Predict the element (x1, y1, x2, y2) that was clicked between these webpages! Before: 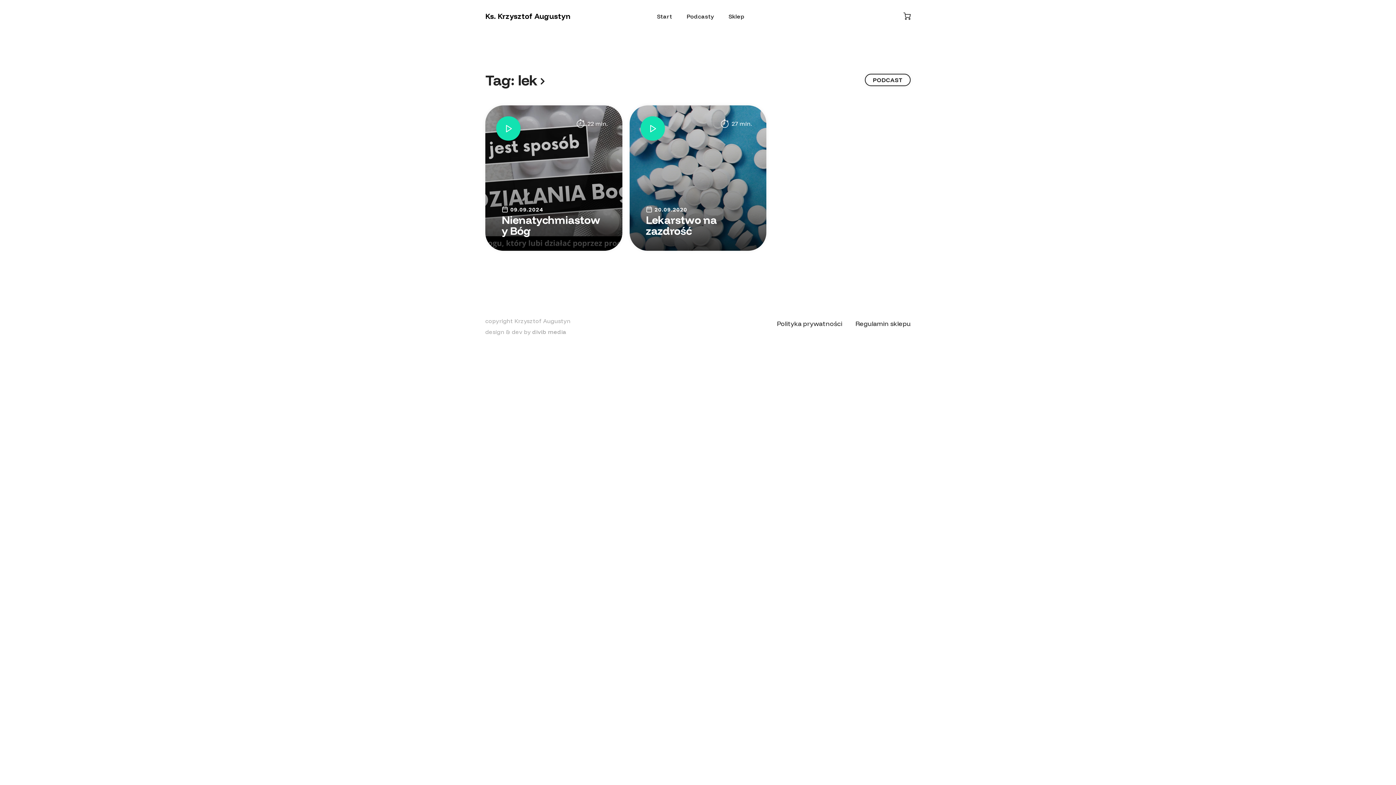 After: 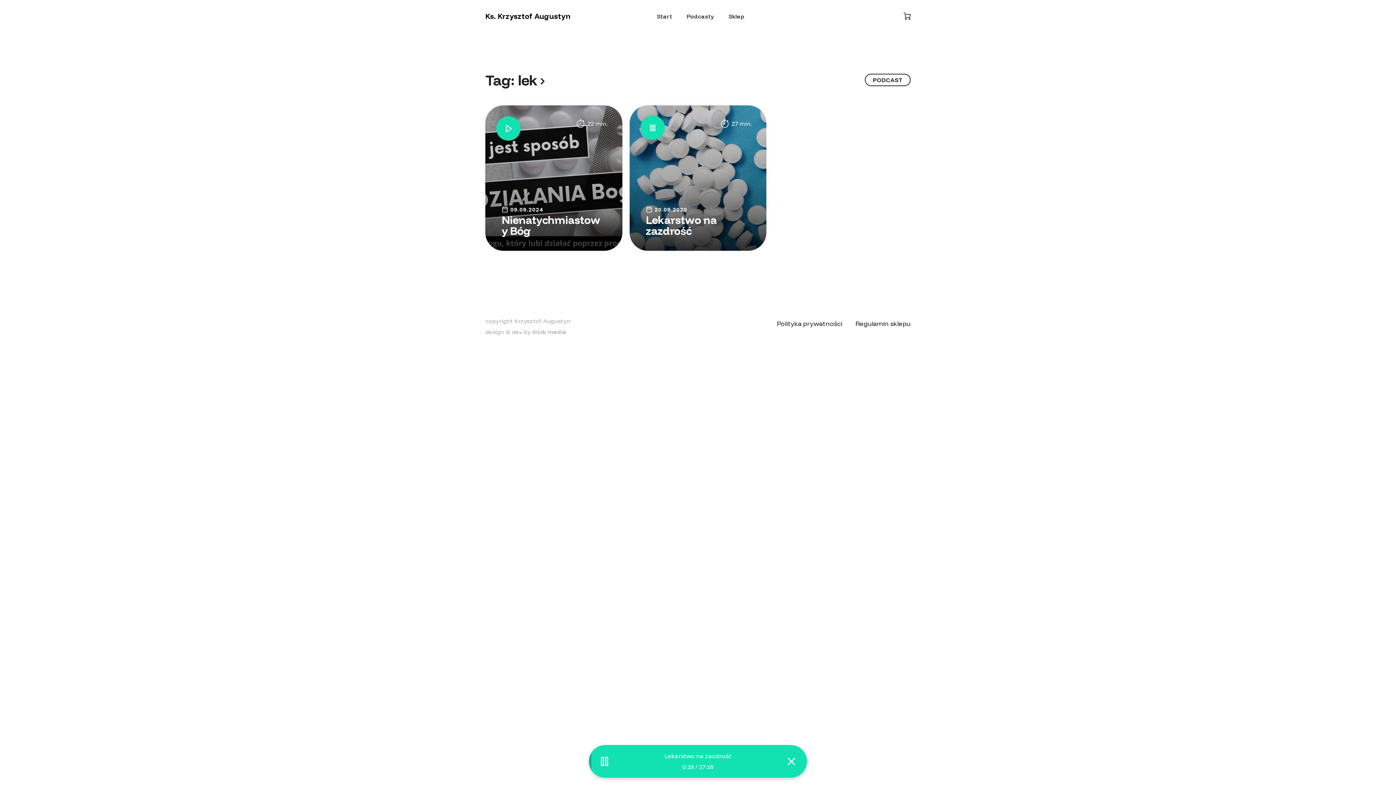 Action: bbox: (640, 116, 664, 140)